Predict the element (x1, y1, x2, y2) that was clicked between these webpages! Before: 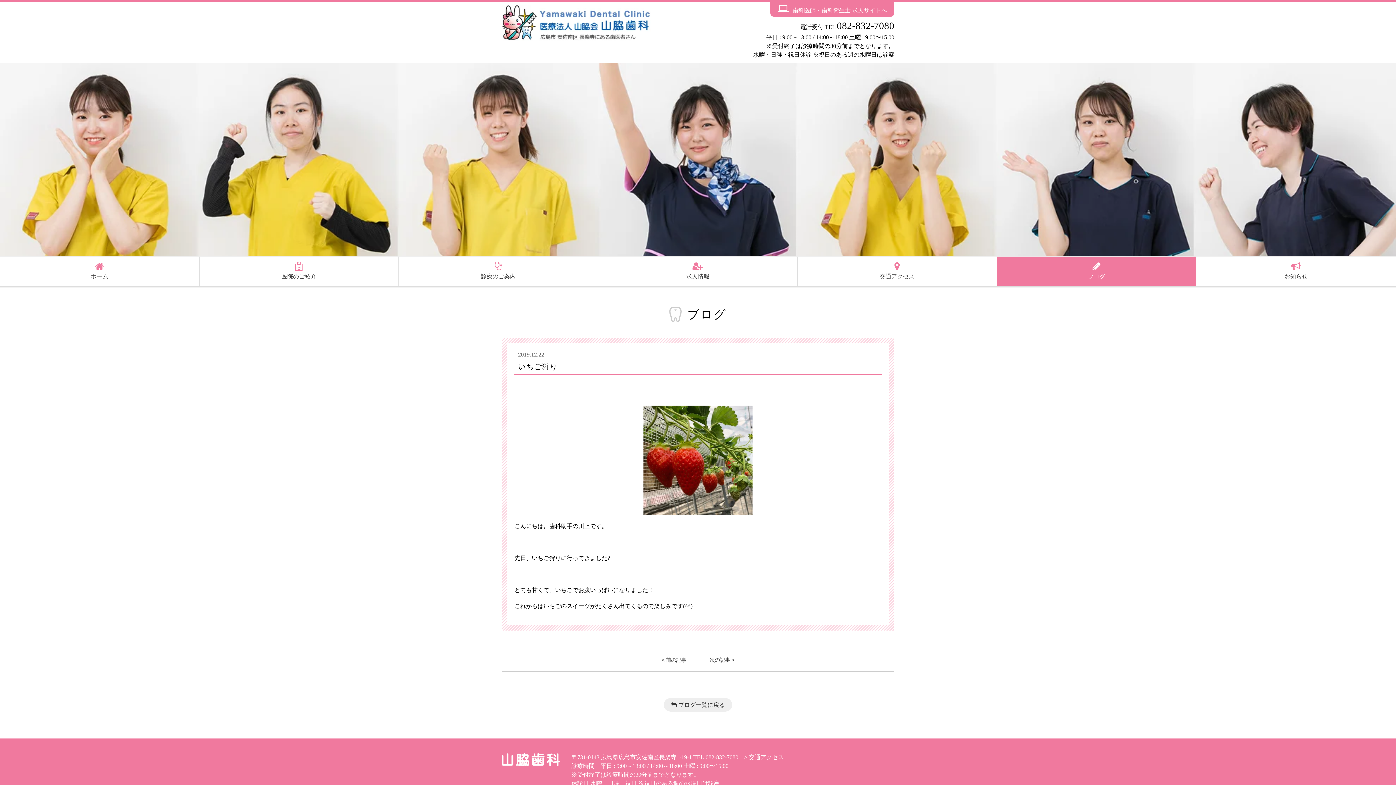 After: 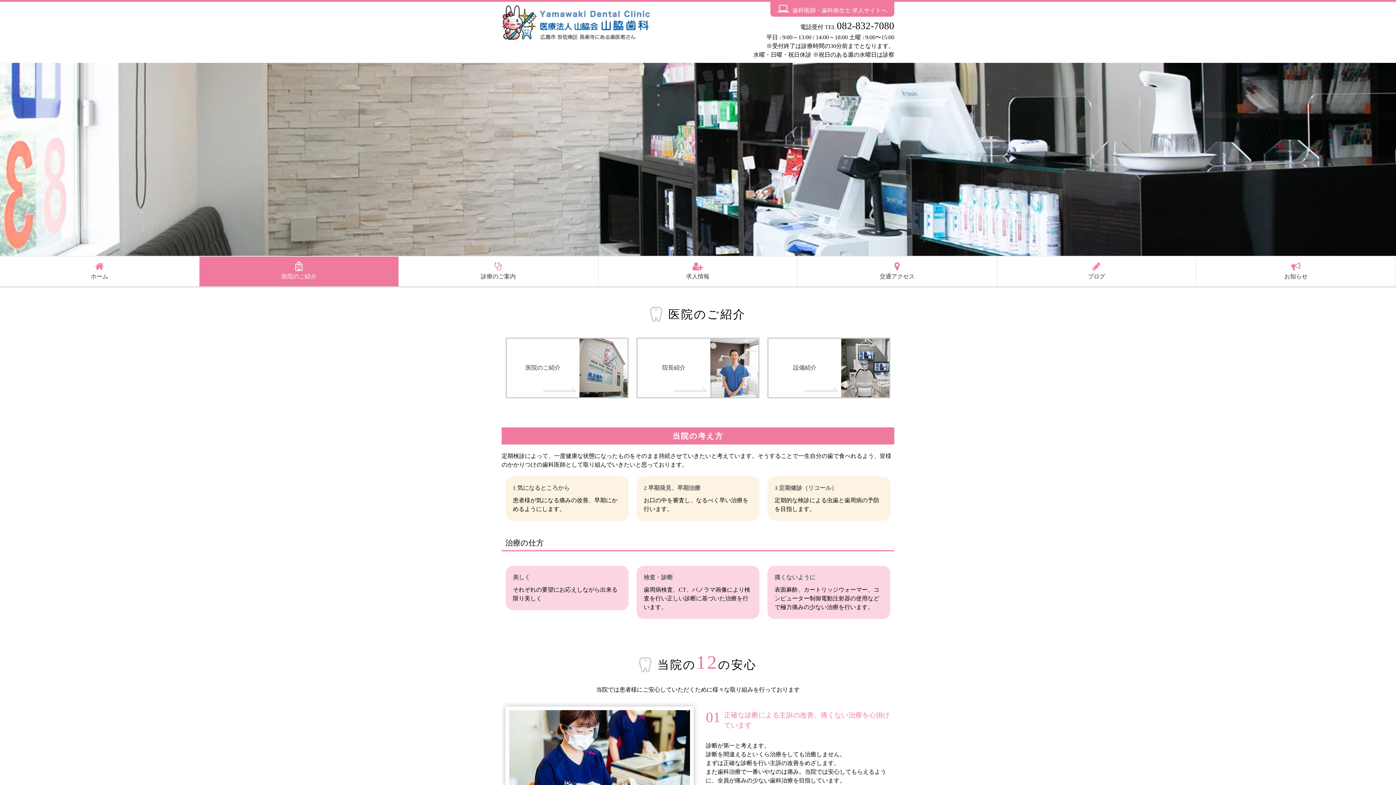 Action: label: 
医院のご紹介 bbox: (199, 256, 398, 287)